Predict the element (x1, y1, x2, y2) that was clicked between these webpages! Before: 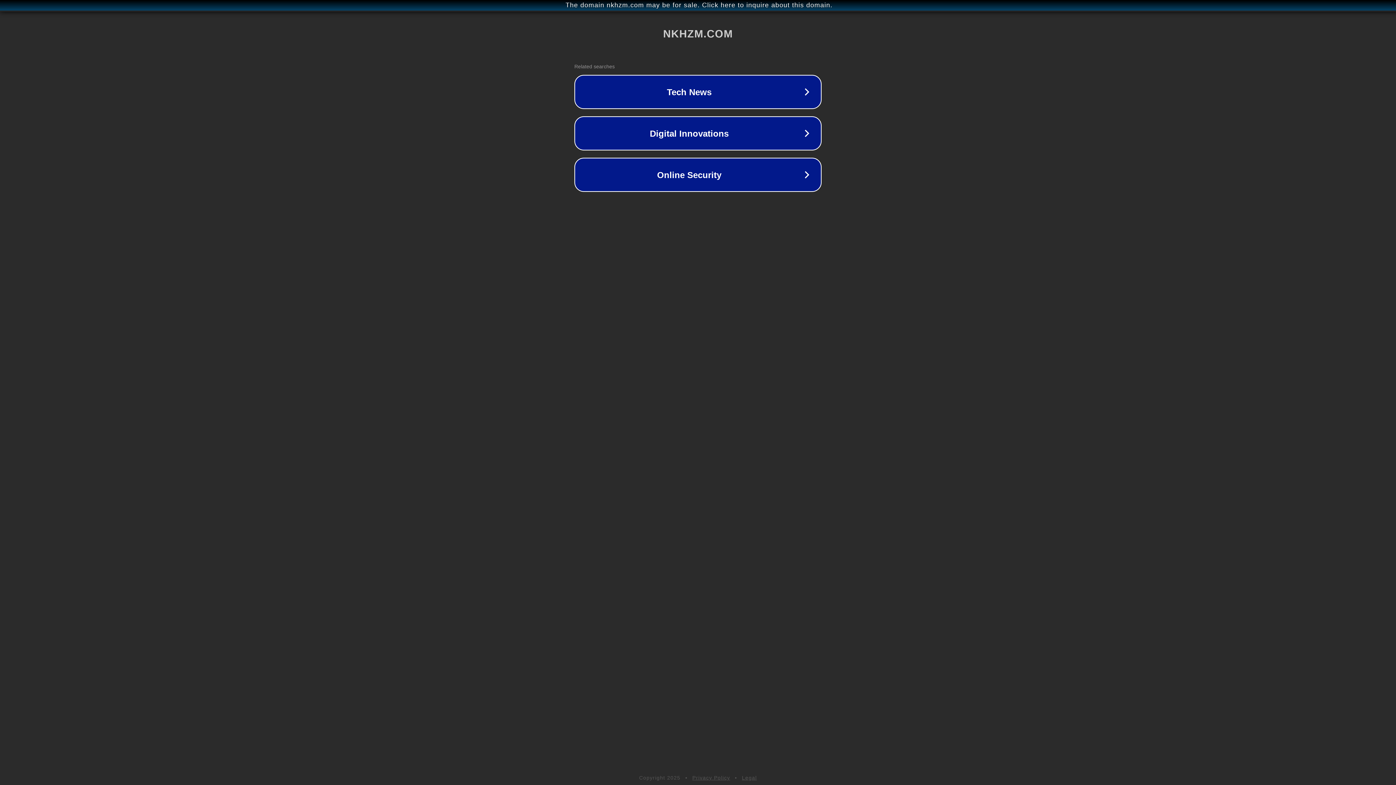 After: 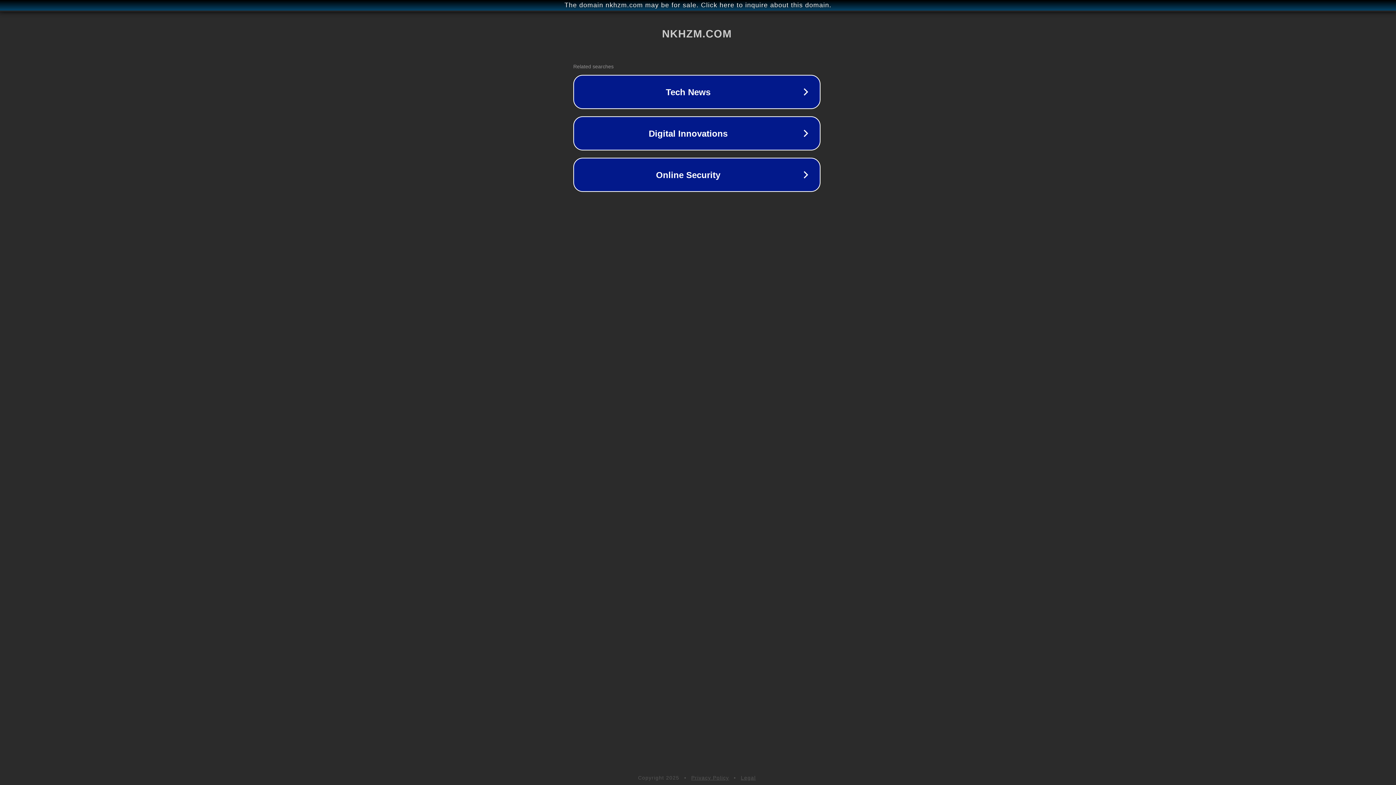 Action: label: The domain nkhzm.com may be for sale. Click here to inquire about this domain. bbox: (1, 1, 1397, 9)